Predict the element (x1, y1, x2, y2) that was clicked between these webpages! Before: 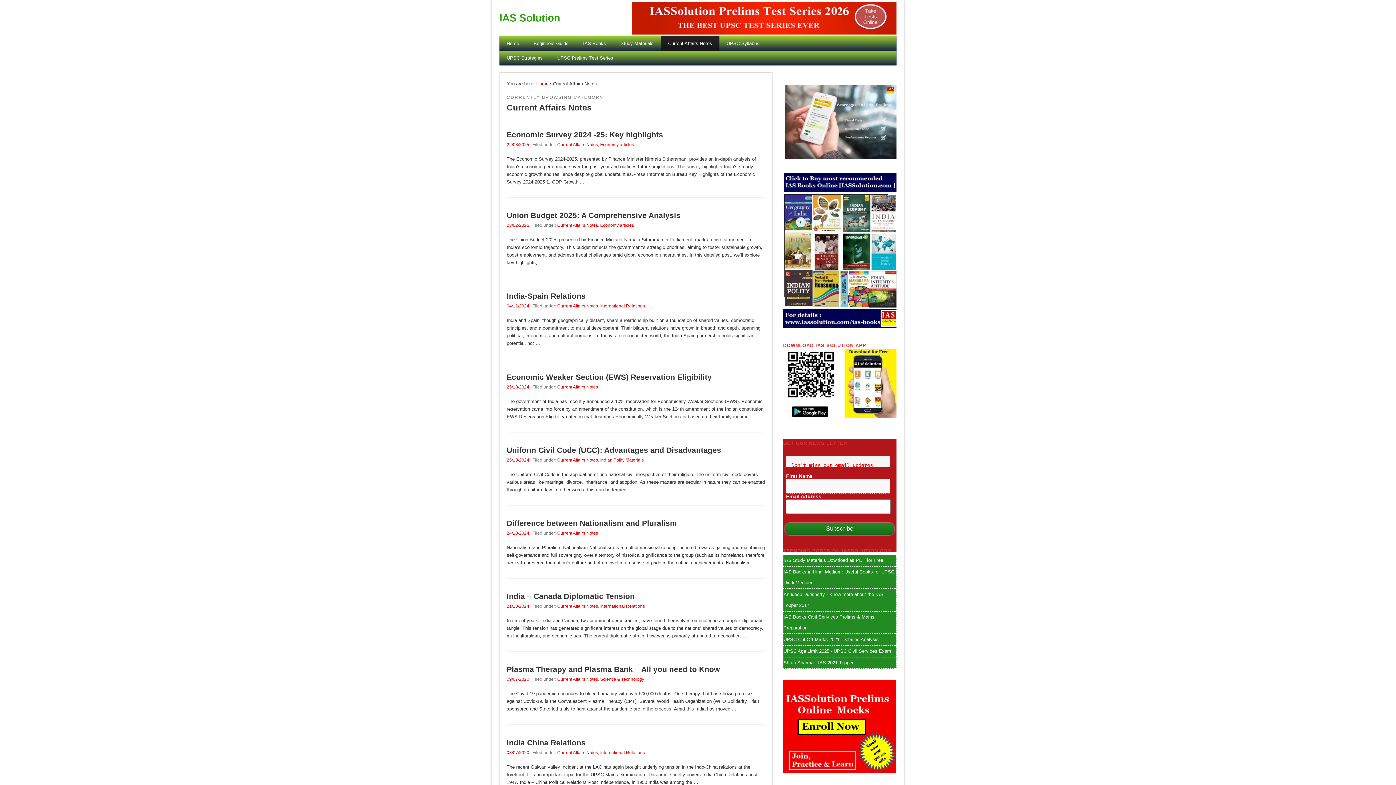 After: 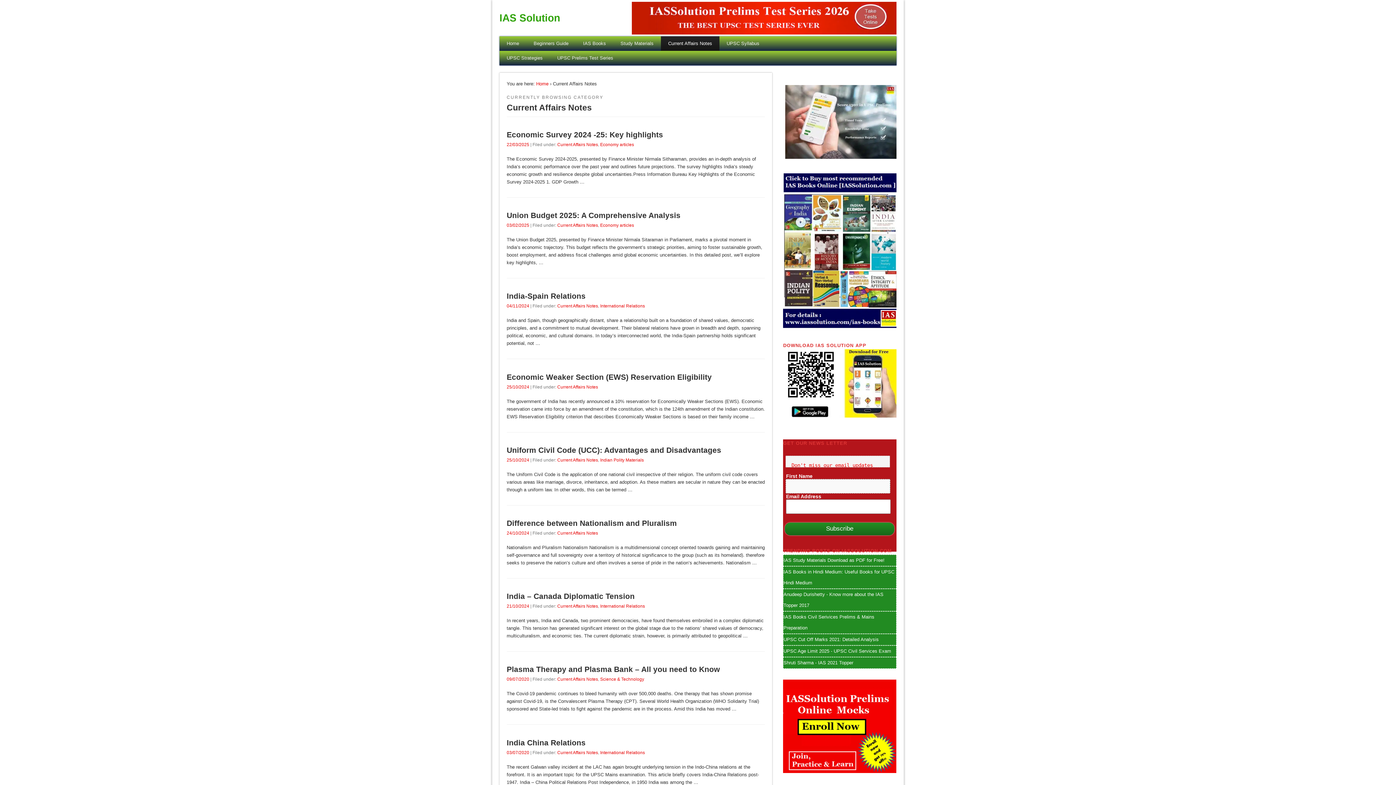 Action: label: Current Affairs Notes bbox: (661, 36, 719, 50)